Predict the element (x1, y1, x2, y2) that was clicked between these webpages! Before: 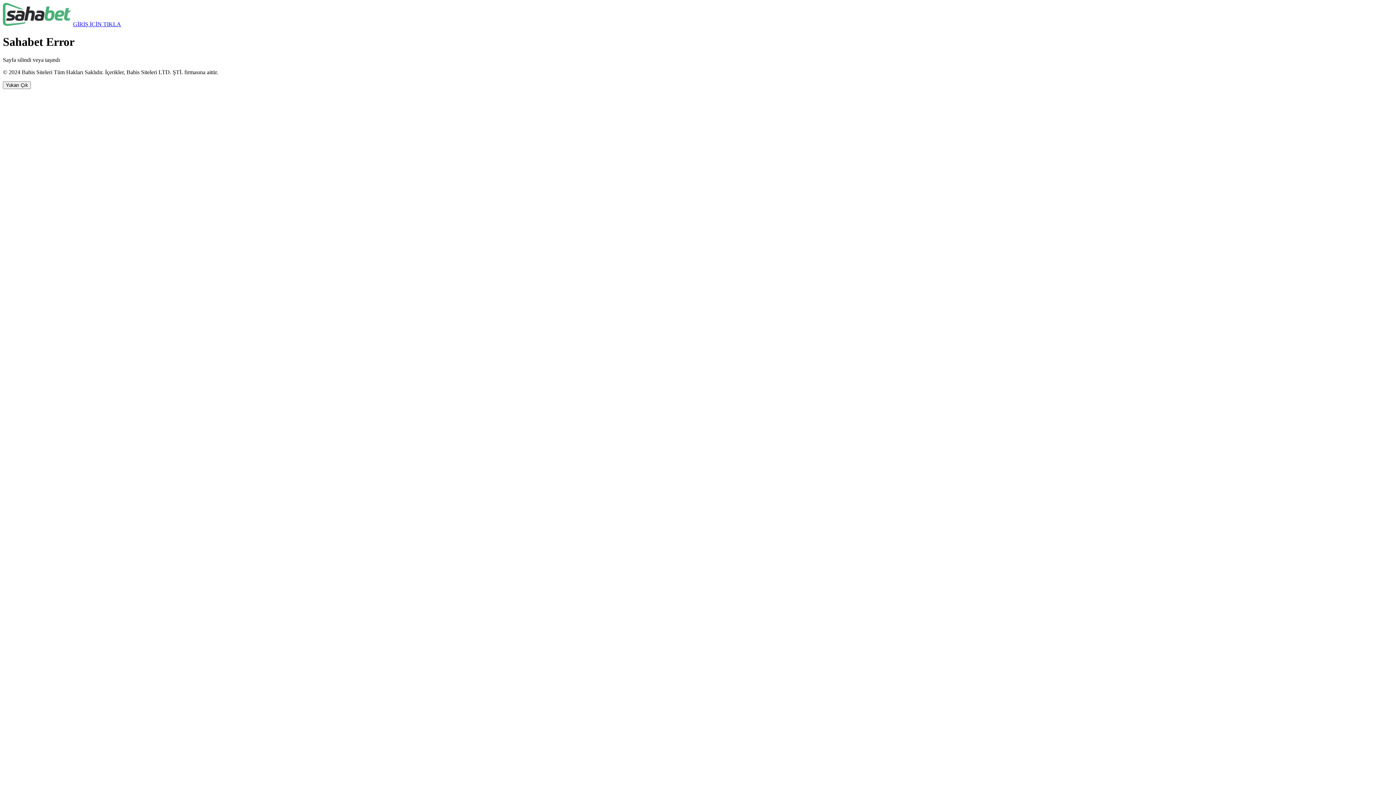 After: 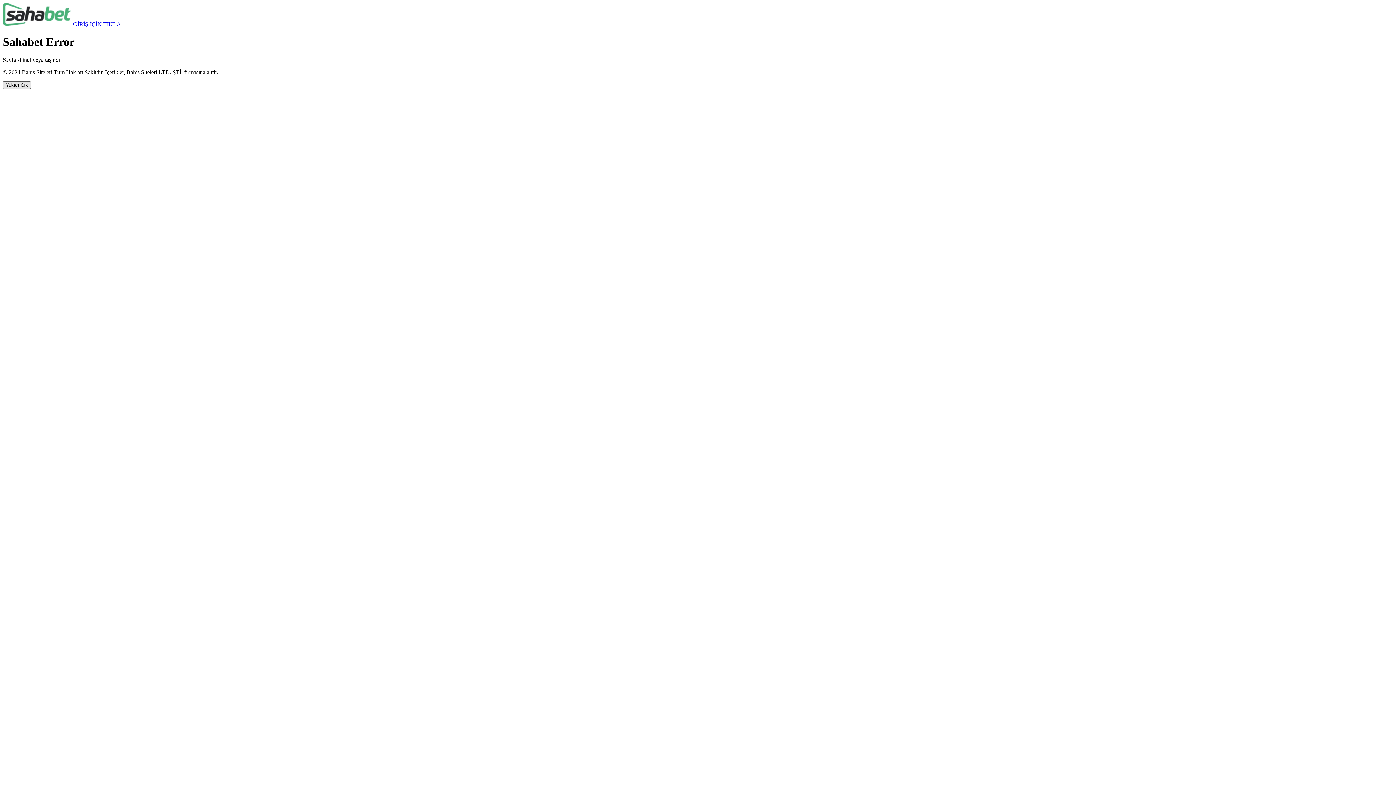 Action: label: Yukarı Çık bbox: (2, 81, 30, 89)